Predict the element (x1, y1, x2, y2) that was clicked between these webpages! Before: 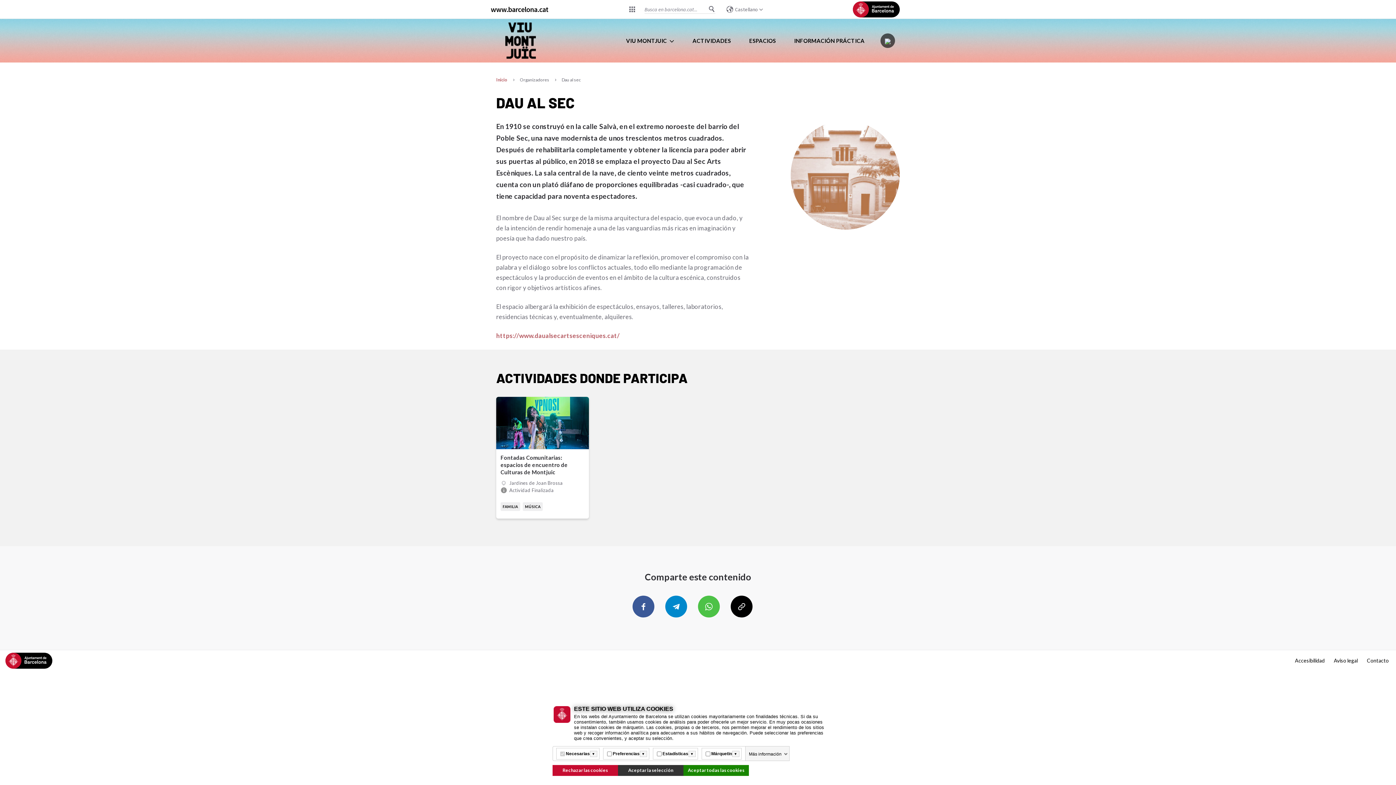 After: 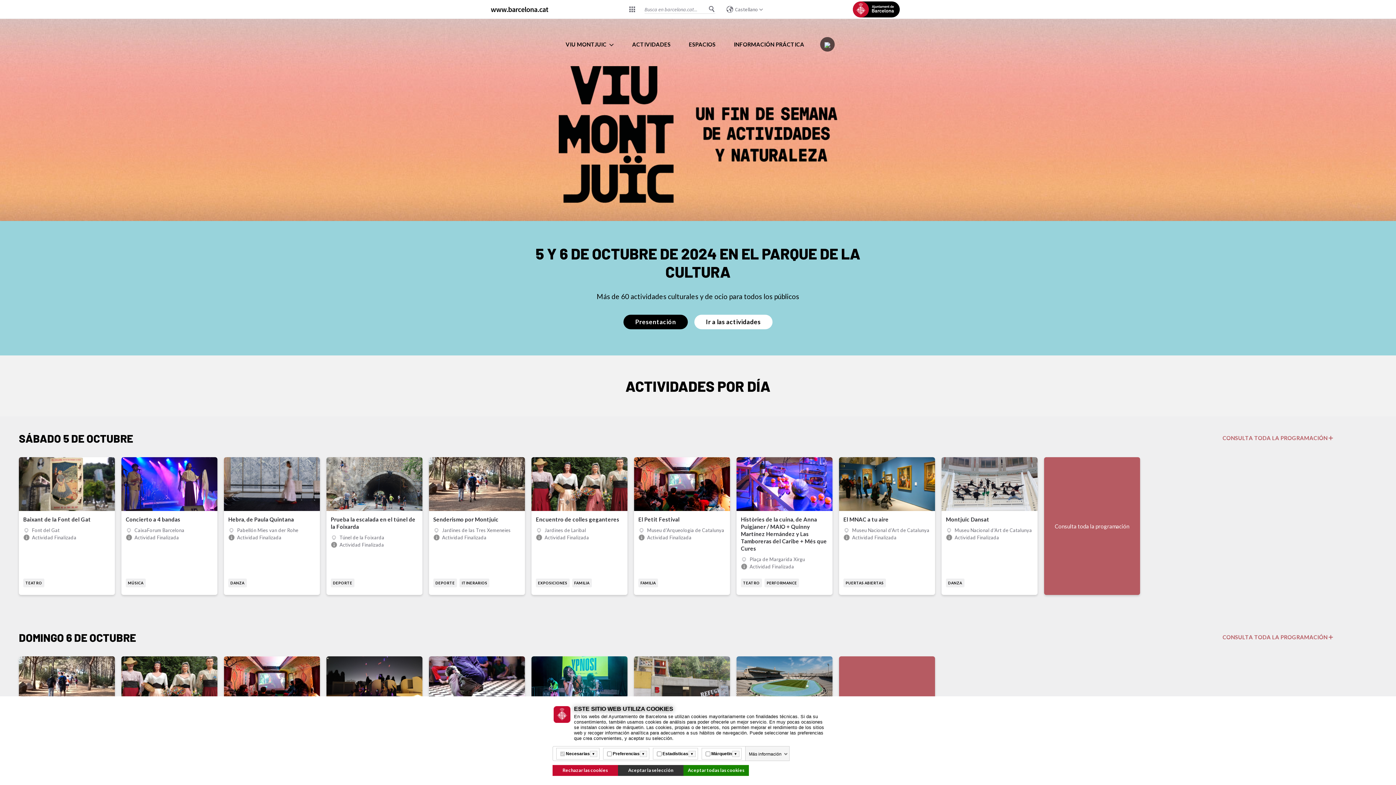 Action: bbox: (496, 77, 507, 82) label: Inicio